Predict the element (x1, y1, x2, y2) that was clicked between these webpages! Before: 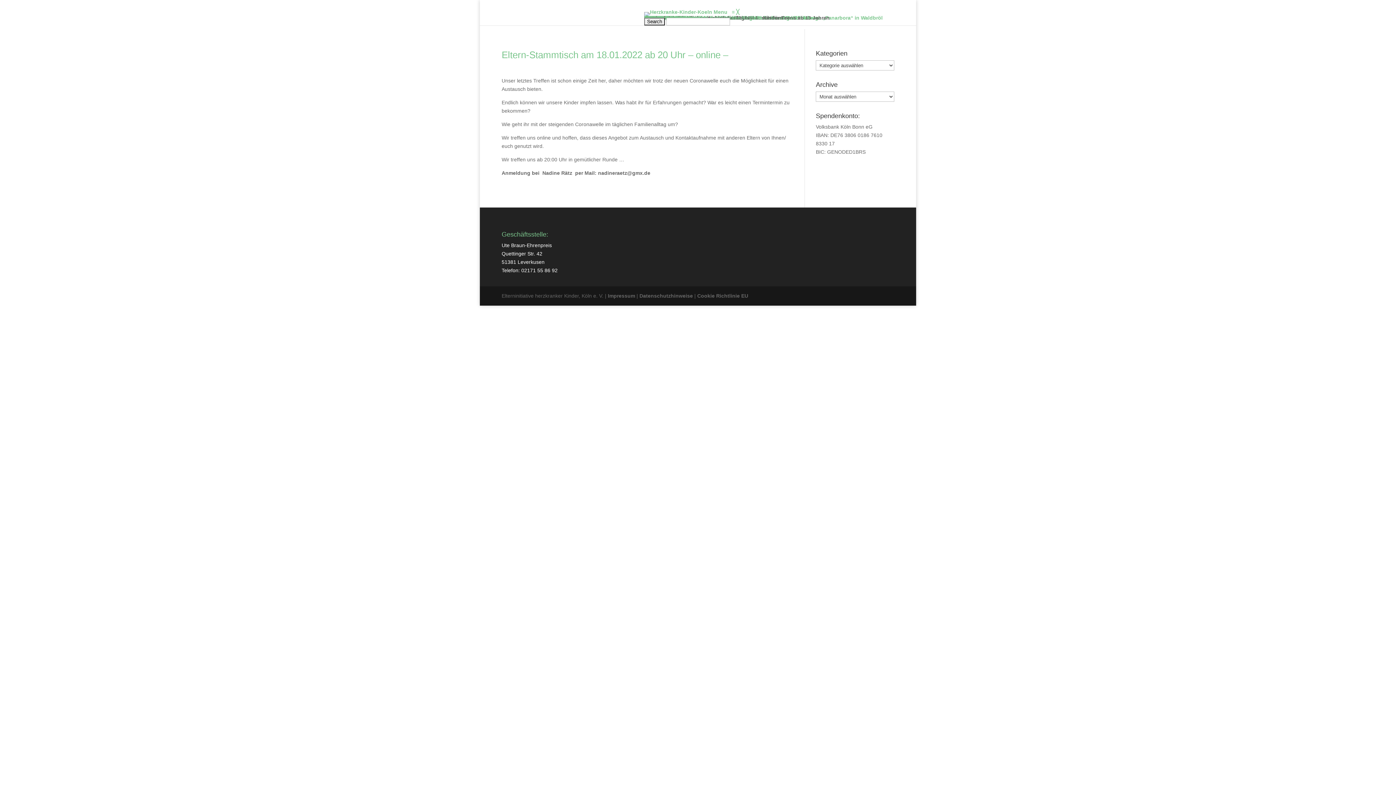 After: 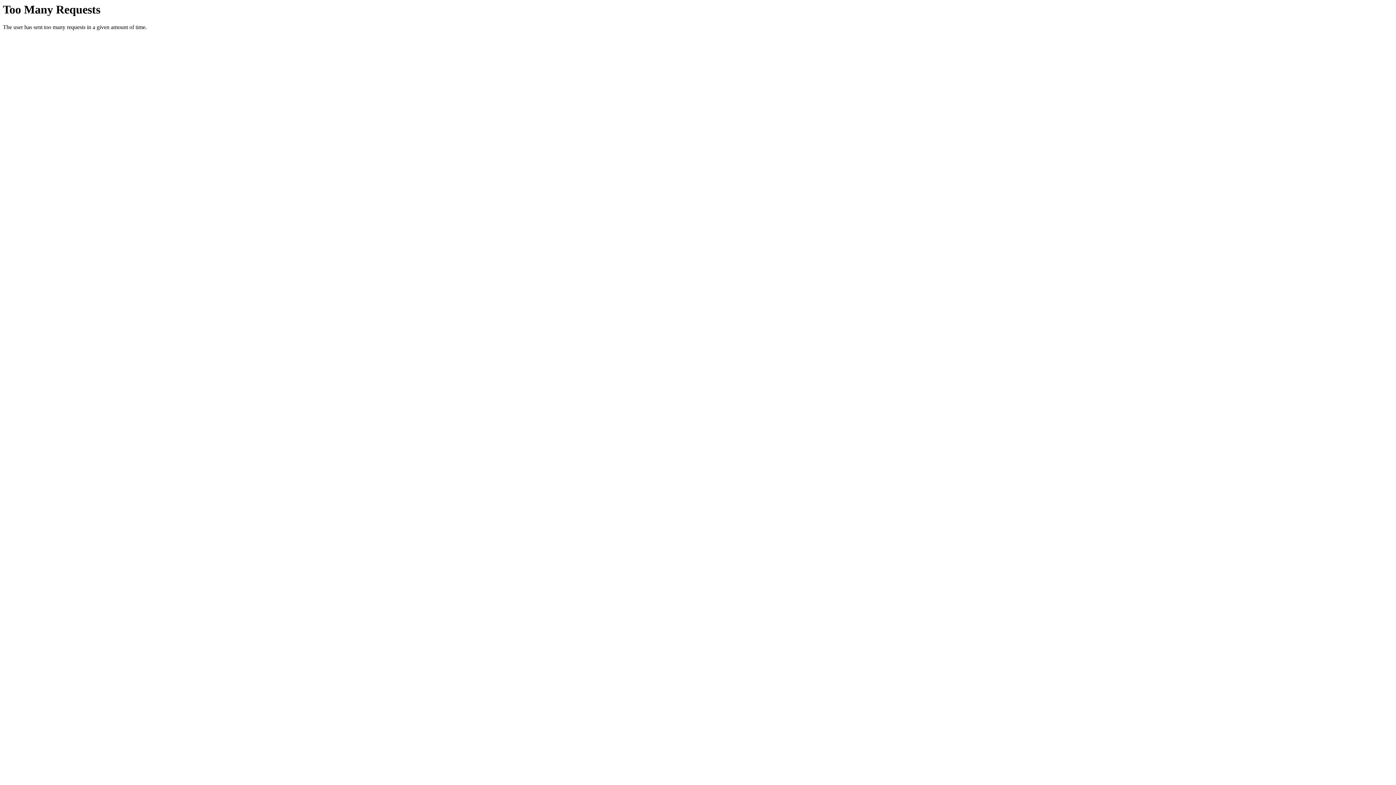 Action: bbox: (608, 293, 635, 298) label: Impressum